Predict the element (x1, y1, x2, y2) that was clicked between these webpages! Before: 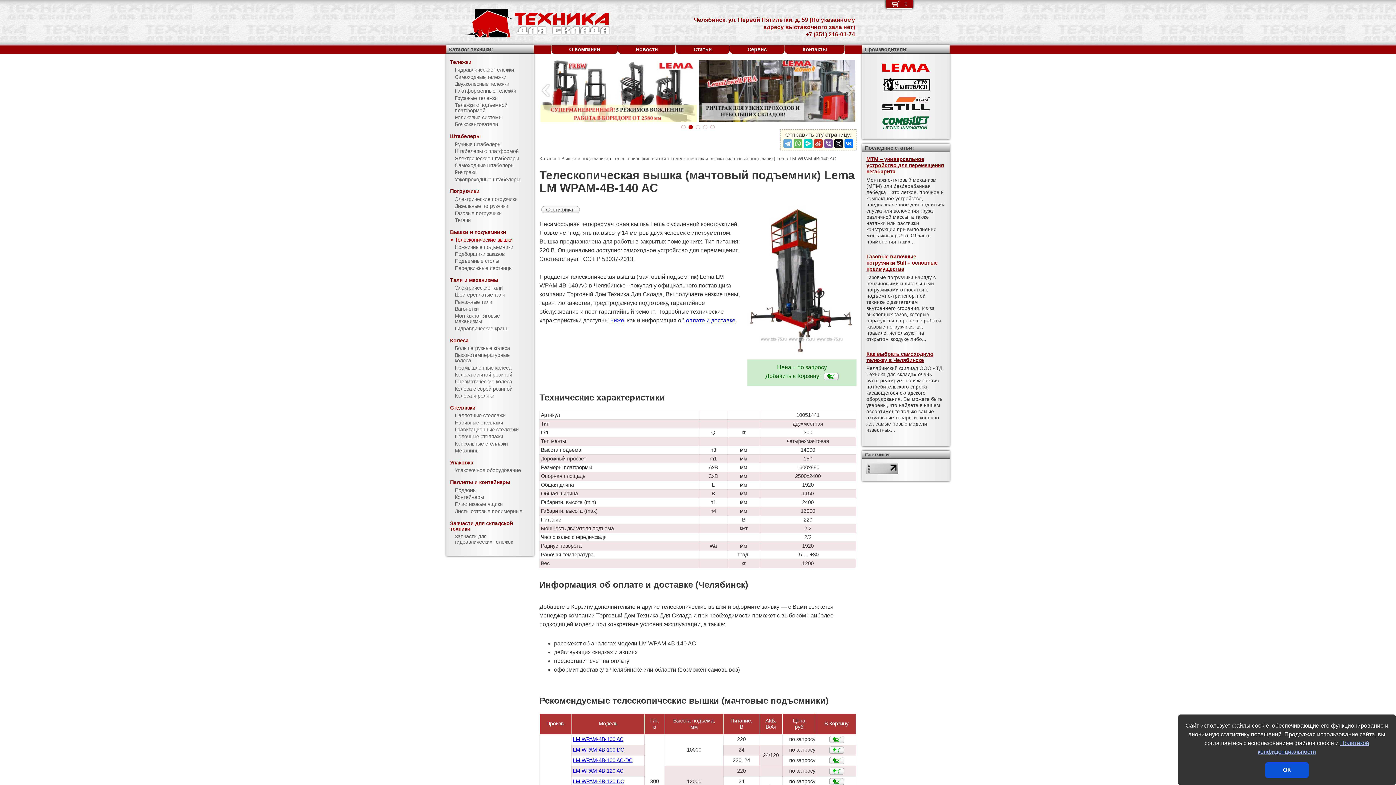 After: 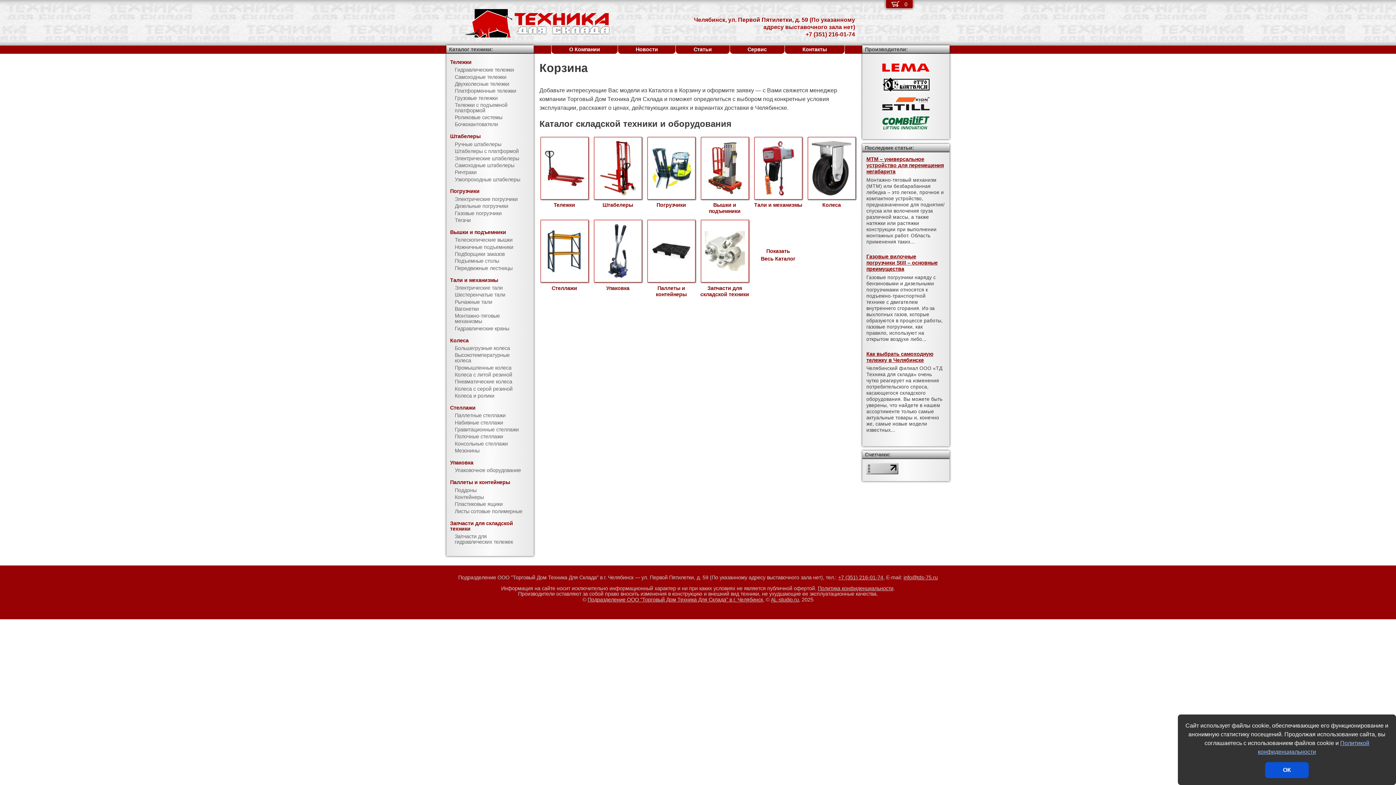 Action: label:  0 bbox: (886, 0, 913, 9)